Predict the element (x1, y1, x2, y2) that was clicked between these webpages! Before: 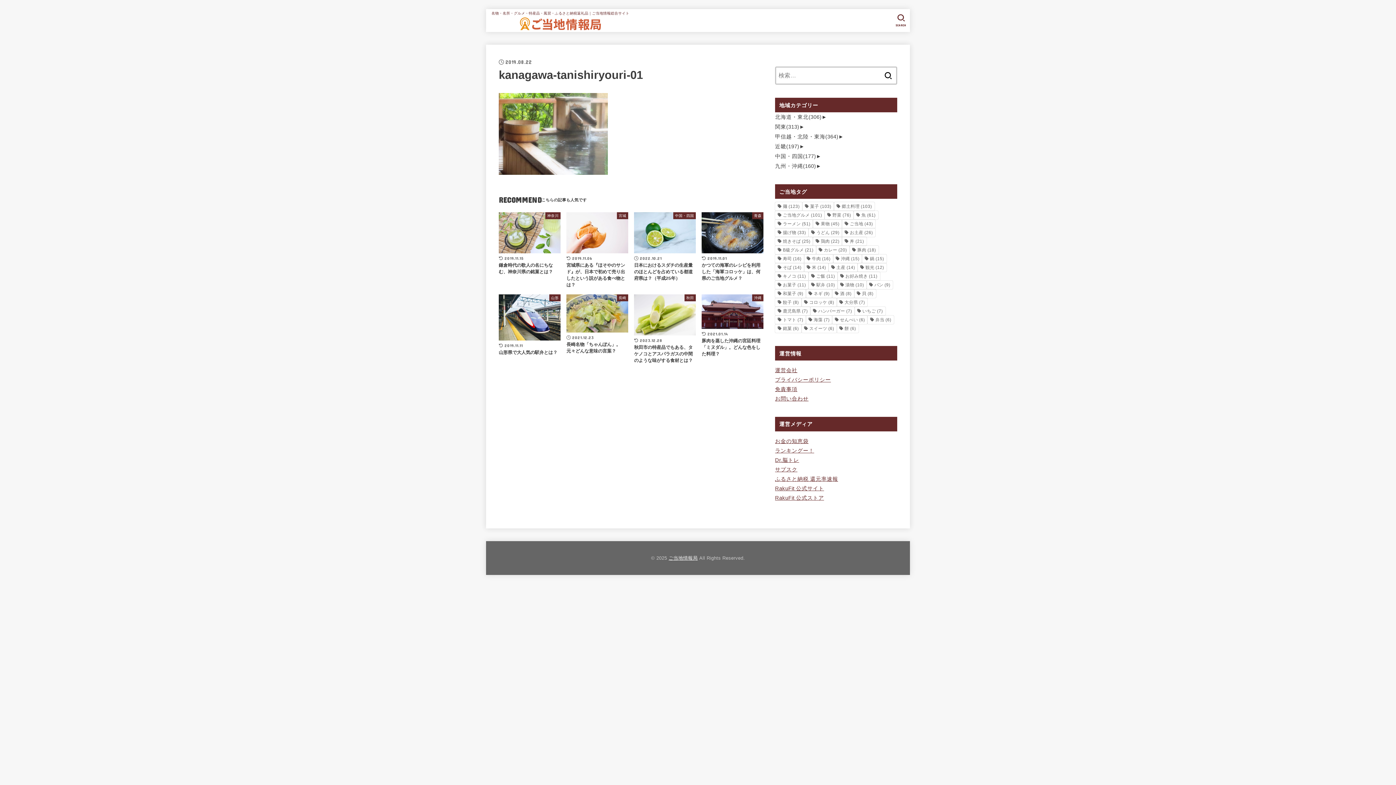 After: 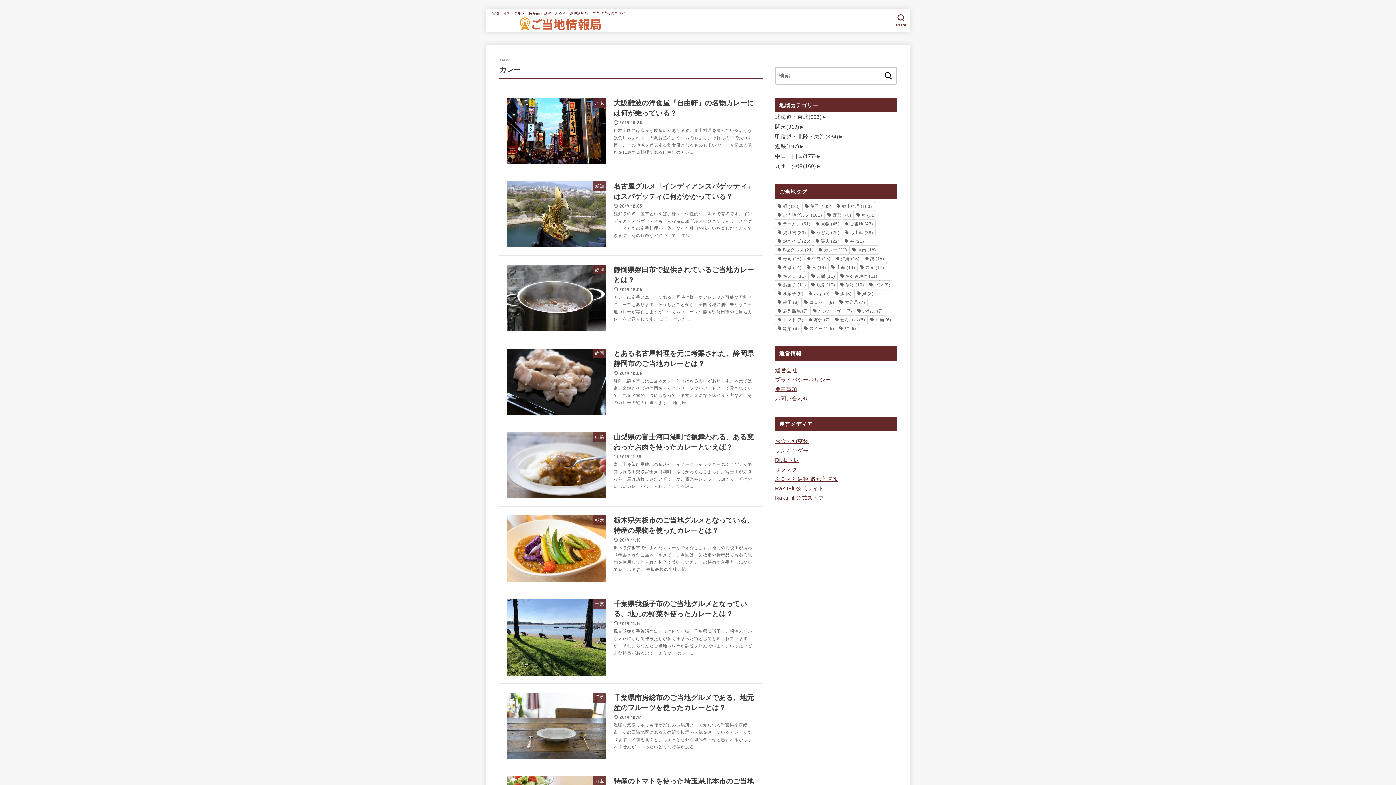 Action: label: カレー (20個の項目) bbox: (816, 245, 849, 254)